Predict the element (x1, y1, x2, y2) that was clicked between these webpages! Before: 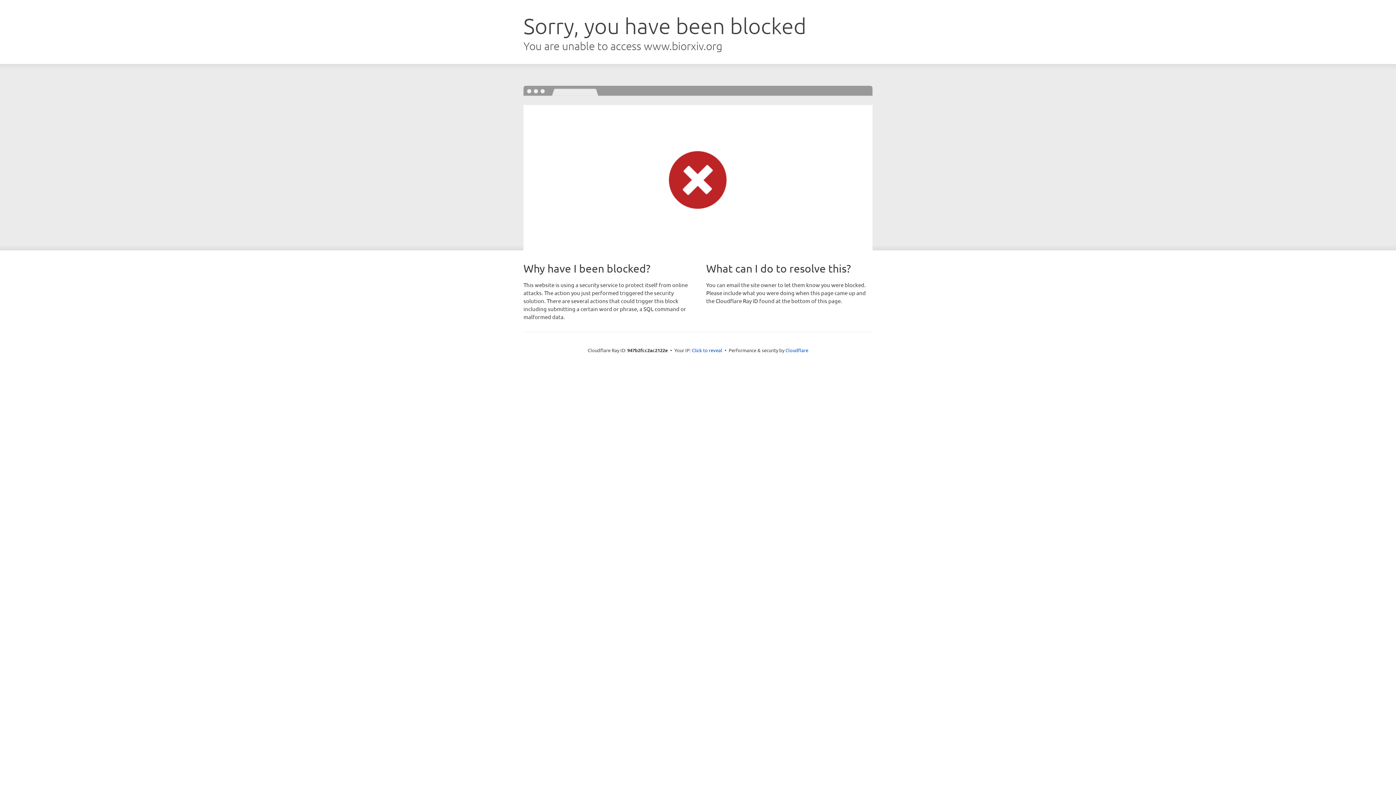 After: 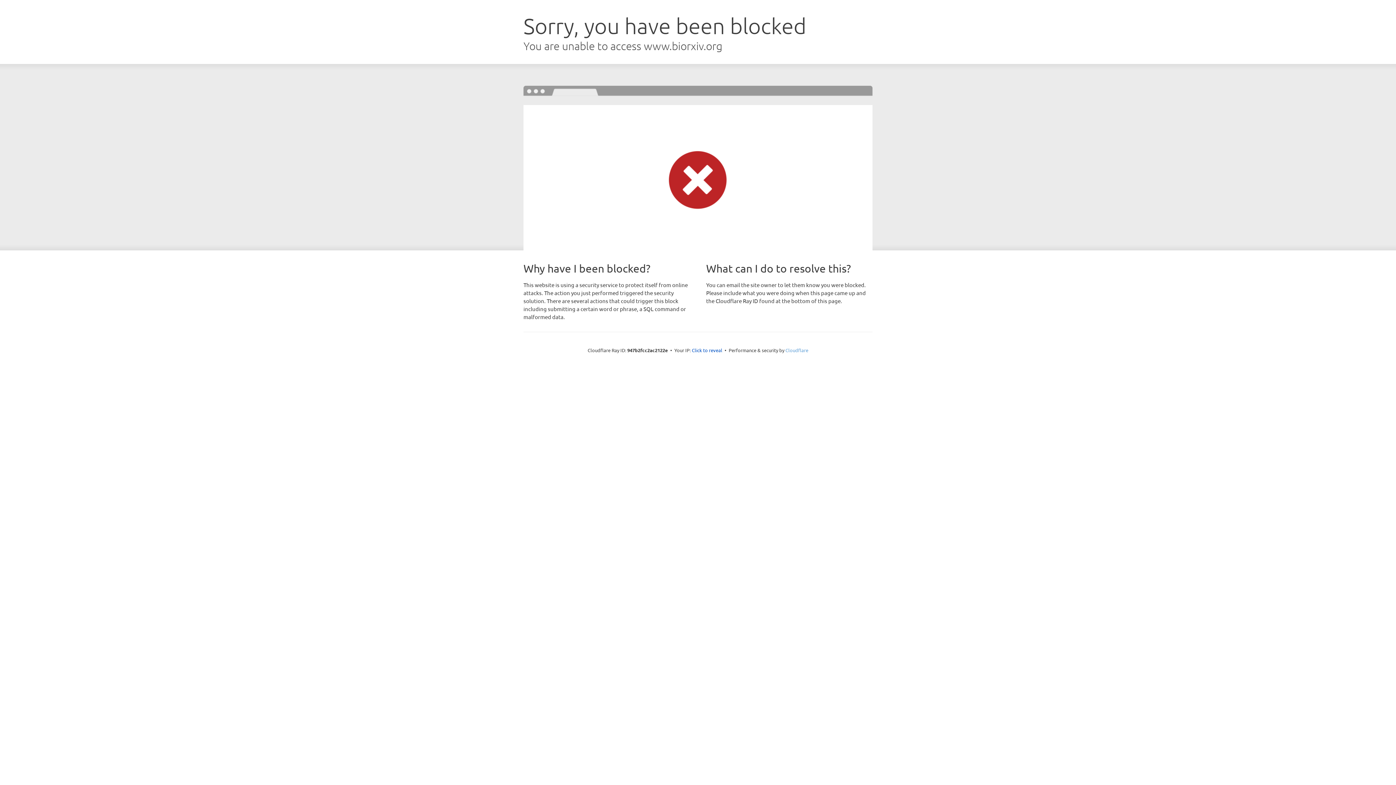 Action: label: Cloudflare bbox: (785, 347, 808, 353)